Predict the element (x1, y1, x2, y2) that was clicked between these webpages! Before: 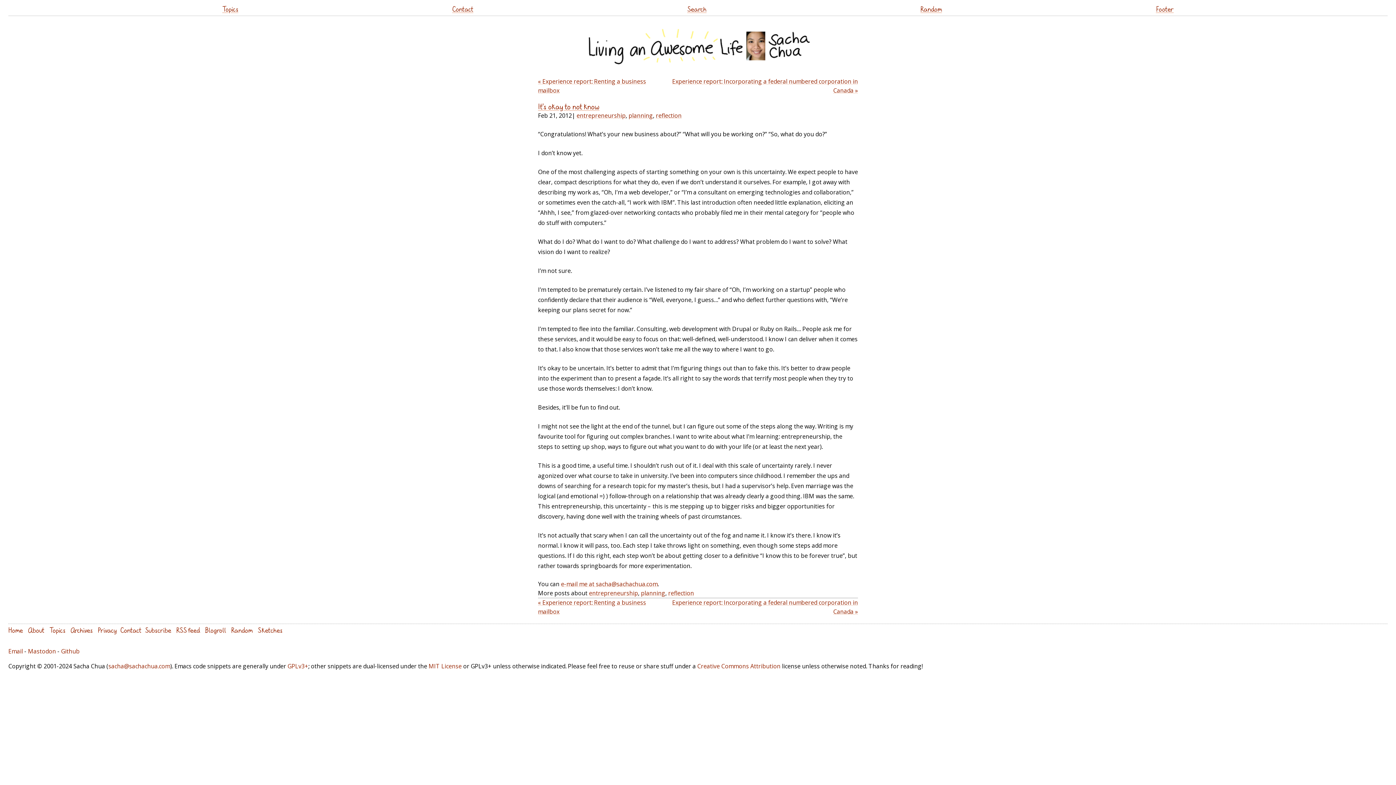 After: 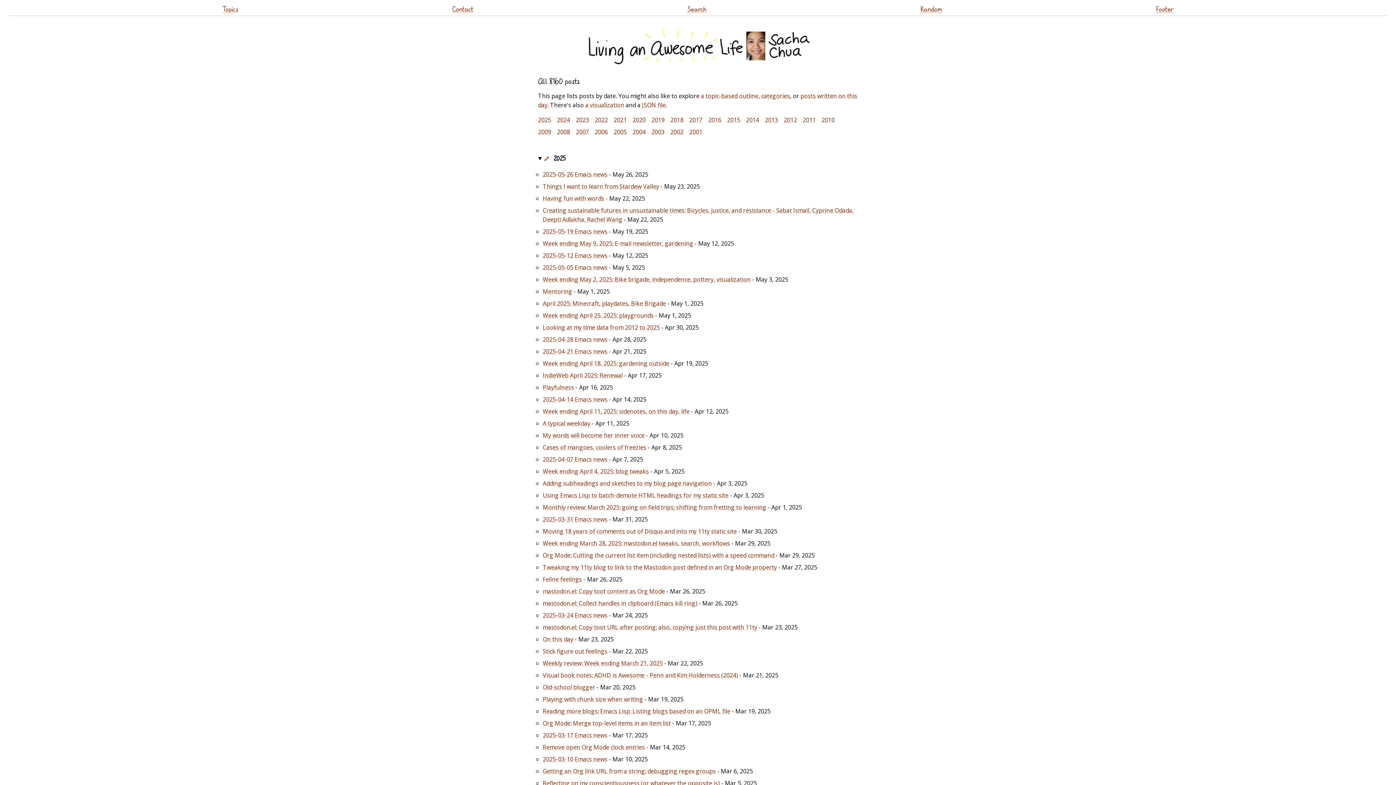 Action: label: Archives bbox: (70, 626, 92, 634)